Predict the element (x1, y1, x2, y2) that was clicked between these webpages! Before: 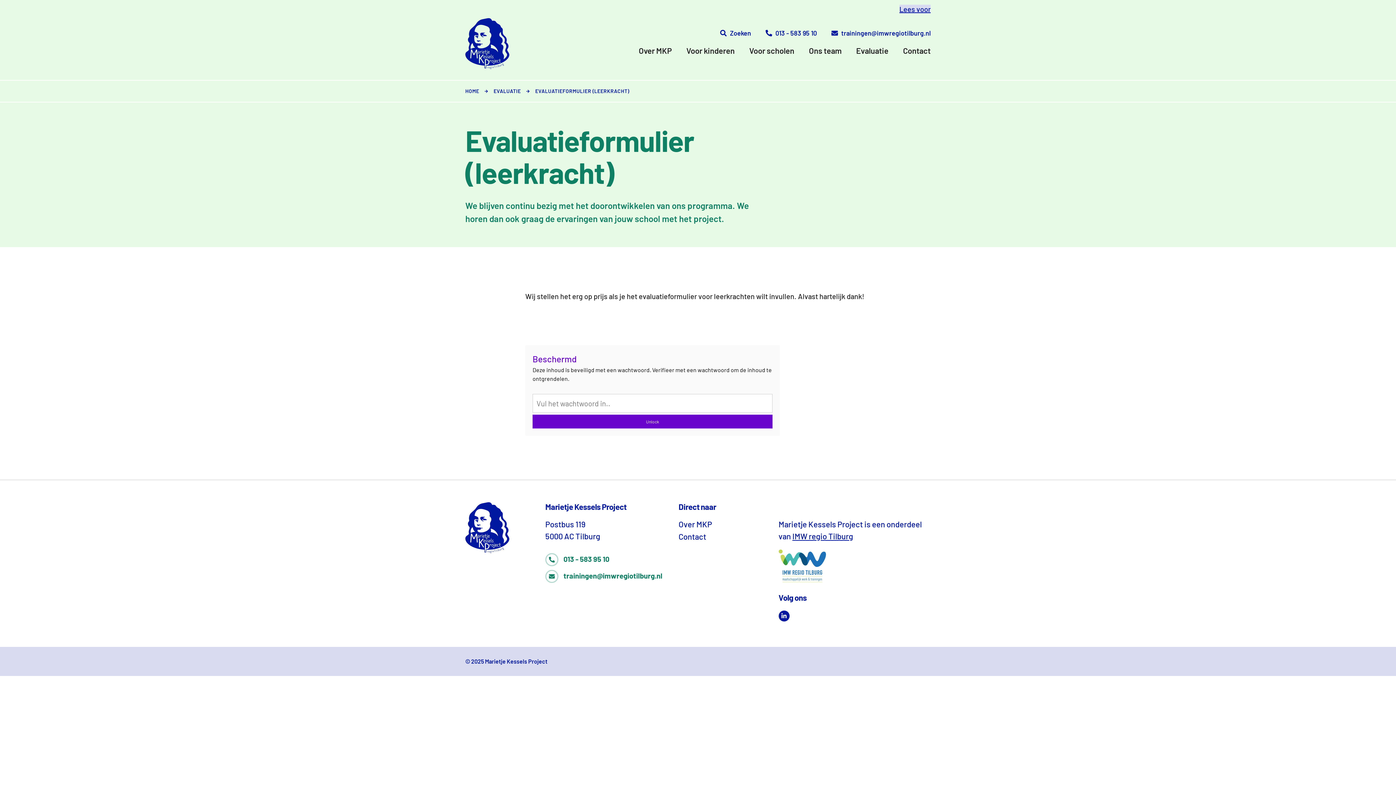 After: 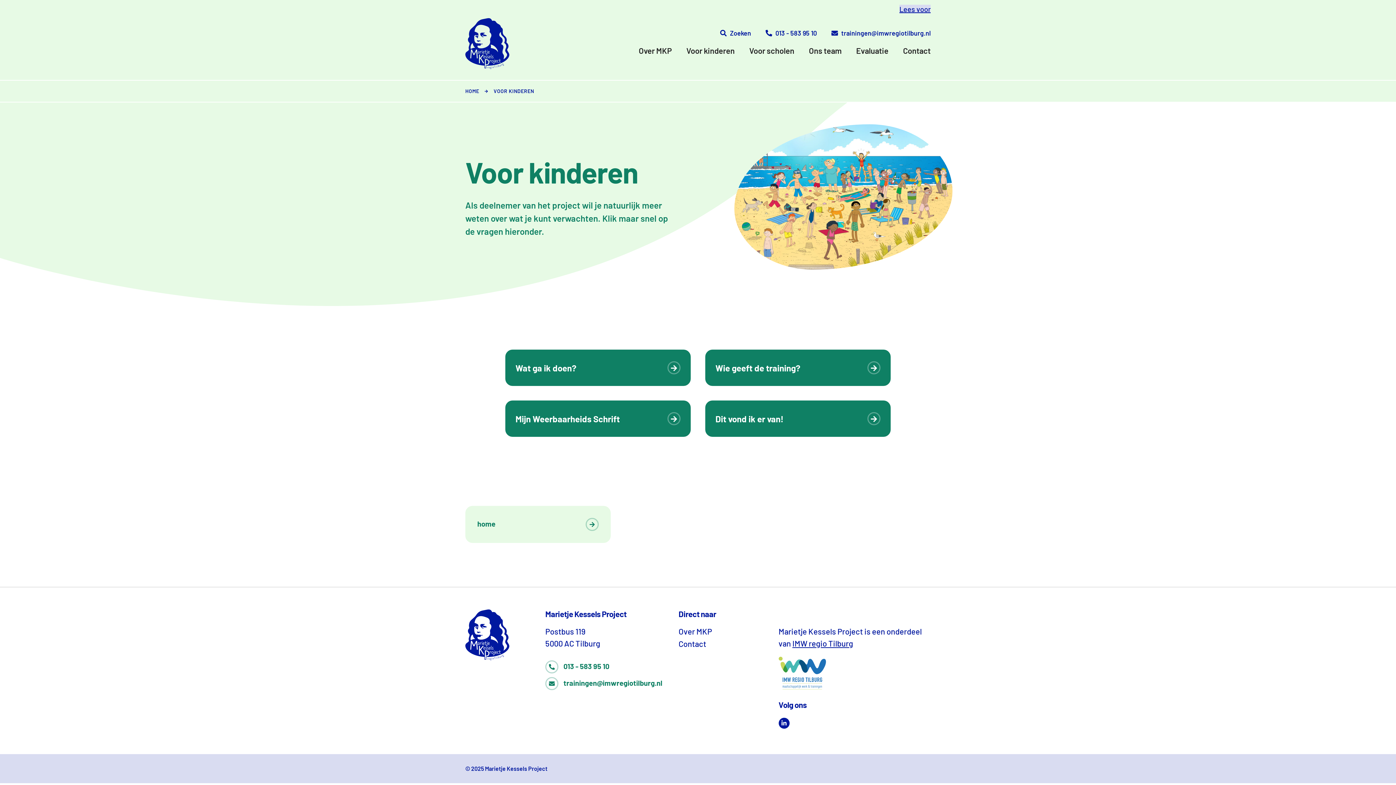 Action: label: Voor kinderen bbox: (686, 40, 734, 61)